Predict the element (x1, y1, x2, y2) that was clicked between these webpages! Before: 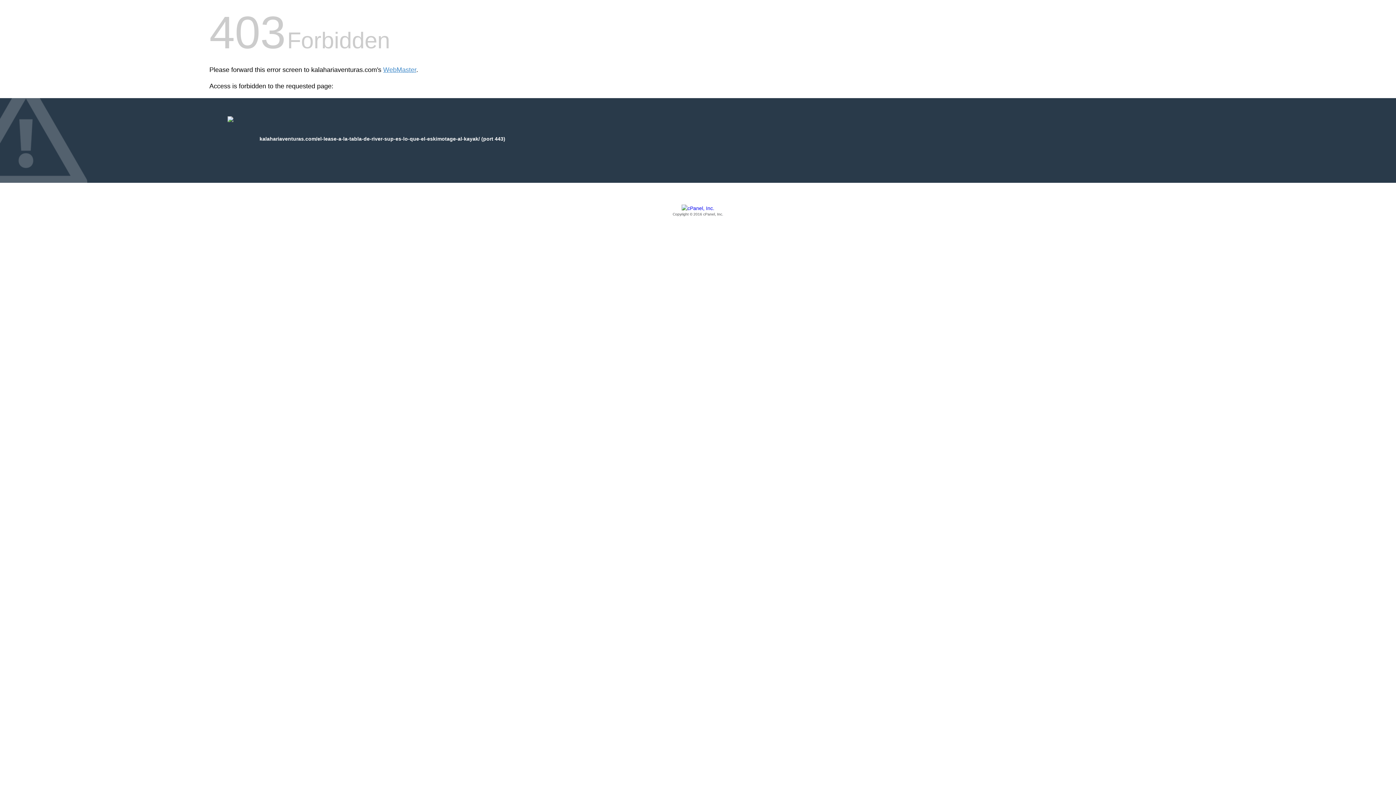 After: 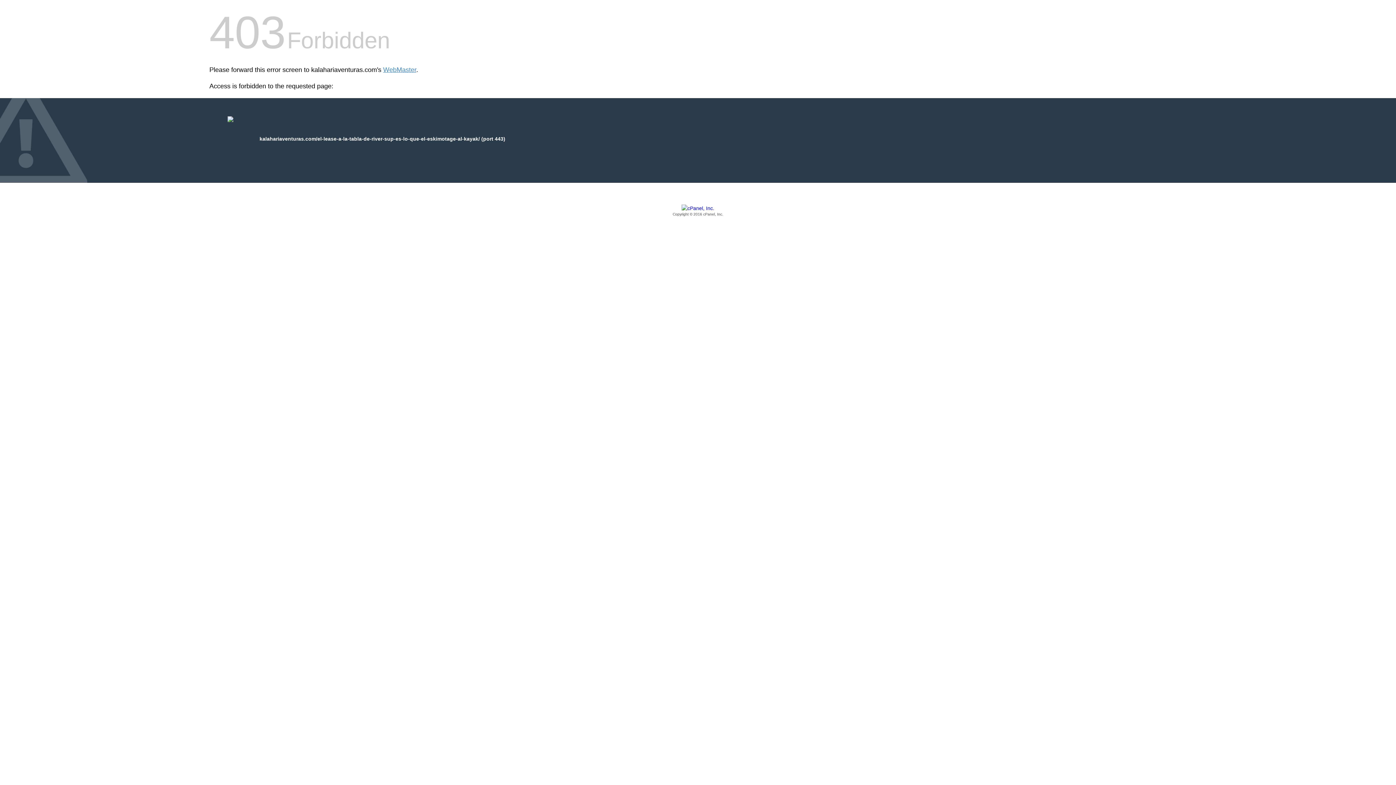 Action: bbox: (209, 205, 1186, 217) label: Copyright © 2016 cPanel, Inc.